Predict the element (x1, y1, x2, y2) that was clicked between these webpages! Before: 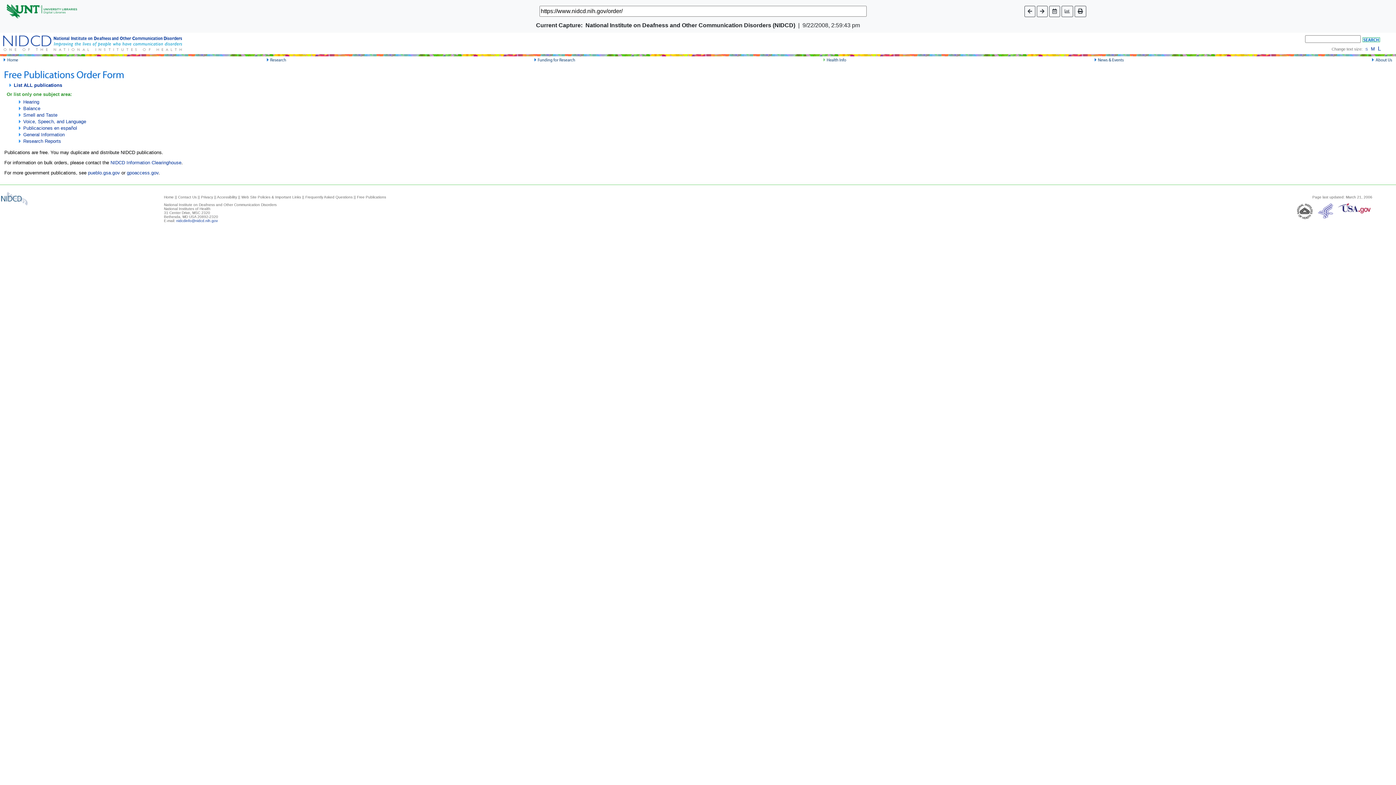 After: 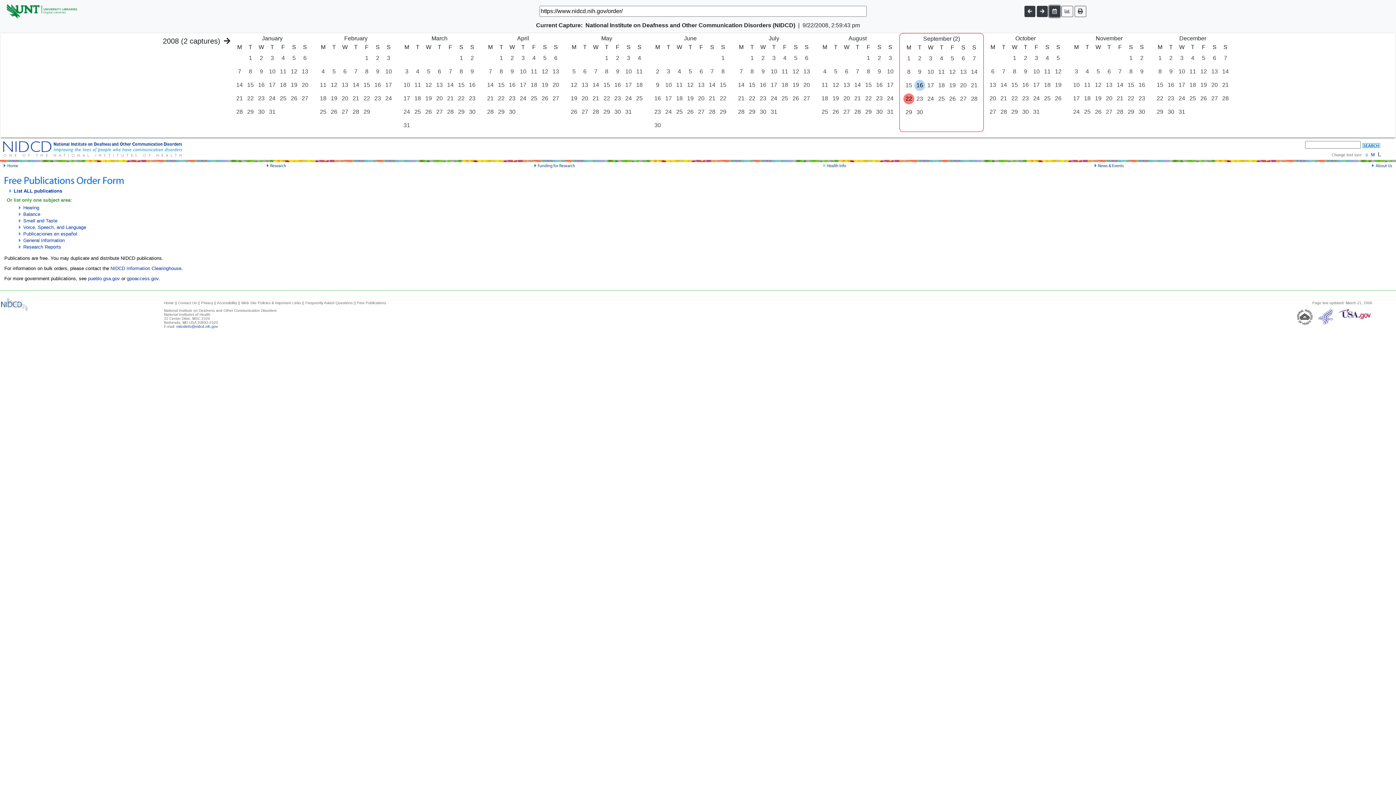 Action: bbox: (1049, 5, 1060, 16)